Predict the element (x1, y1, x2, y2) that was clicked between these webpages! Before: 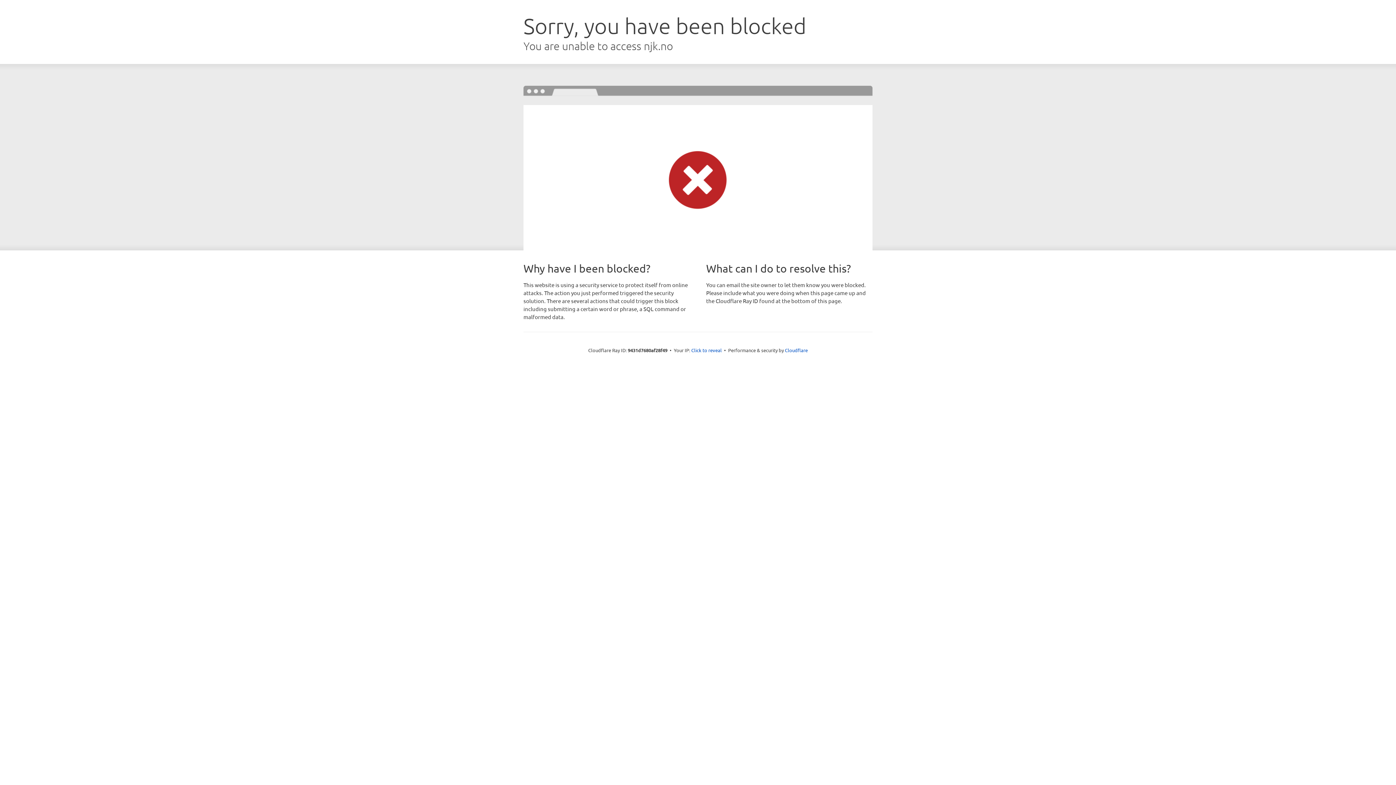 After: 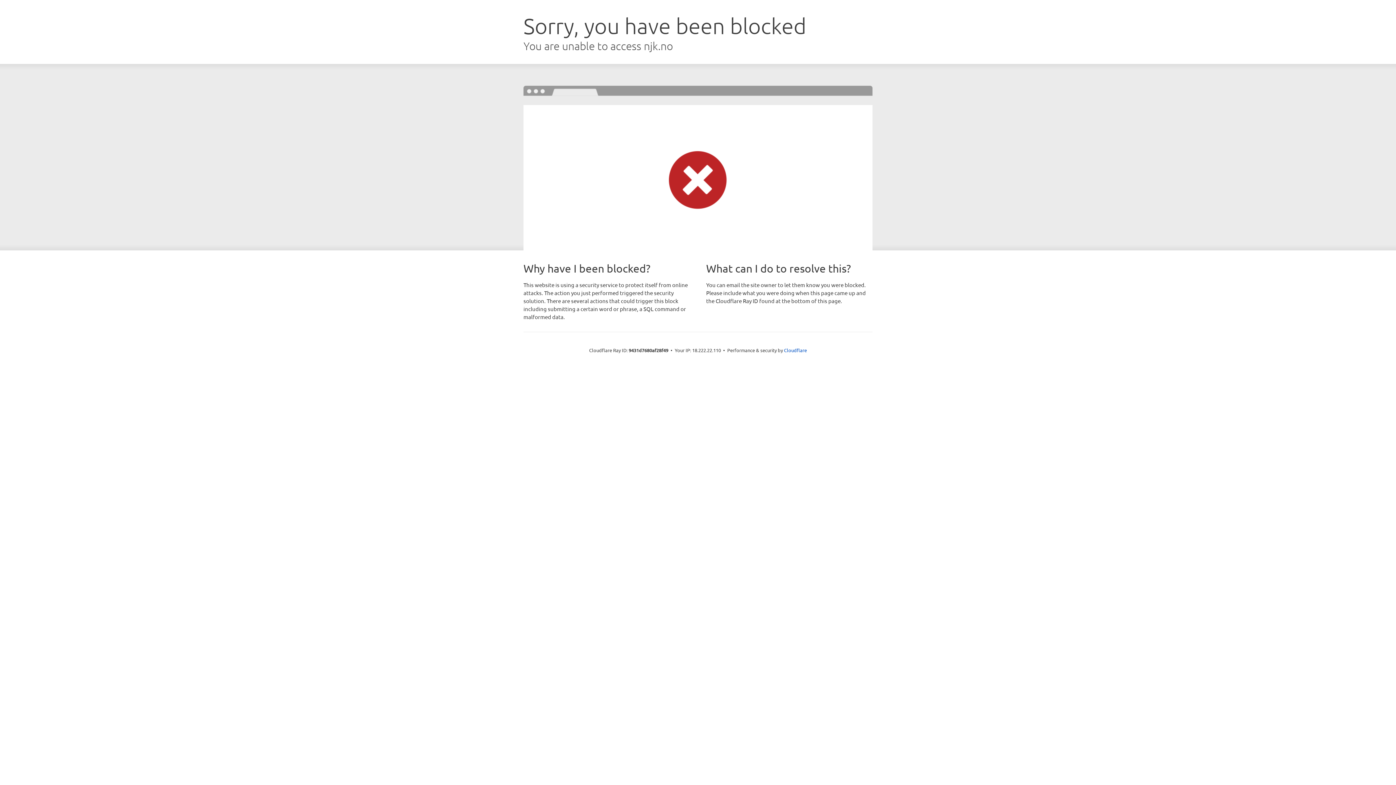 Action: label: Click to reveal bbox: (691, 346, 722, 353)